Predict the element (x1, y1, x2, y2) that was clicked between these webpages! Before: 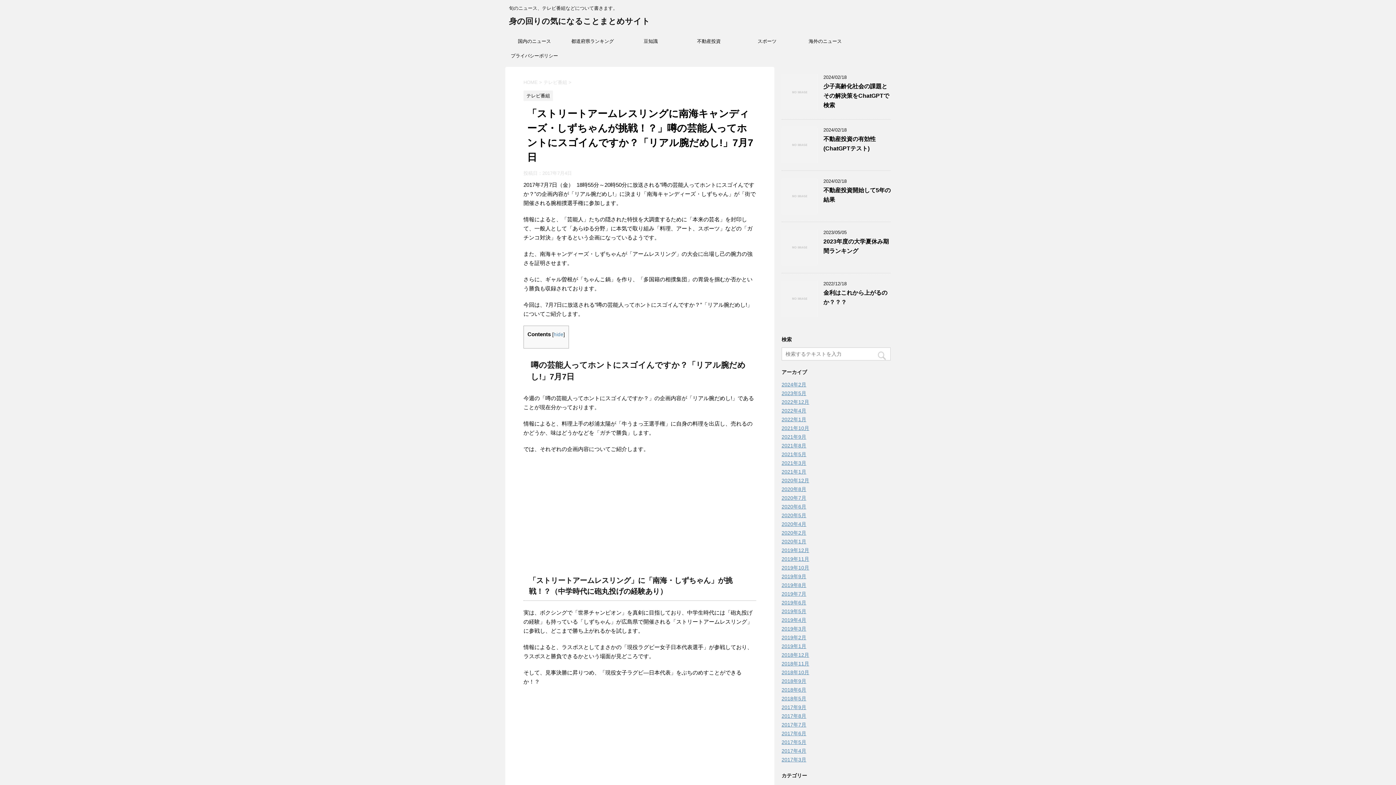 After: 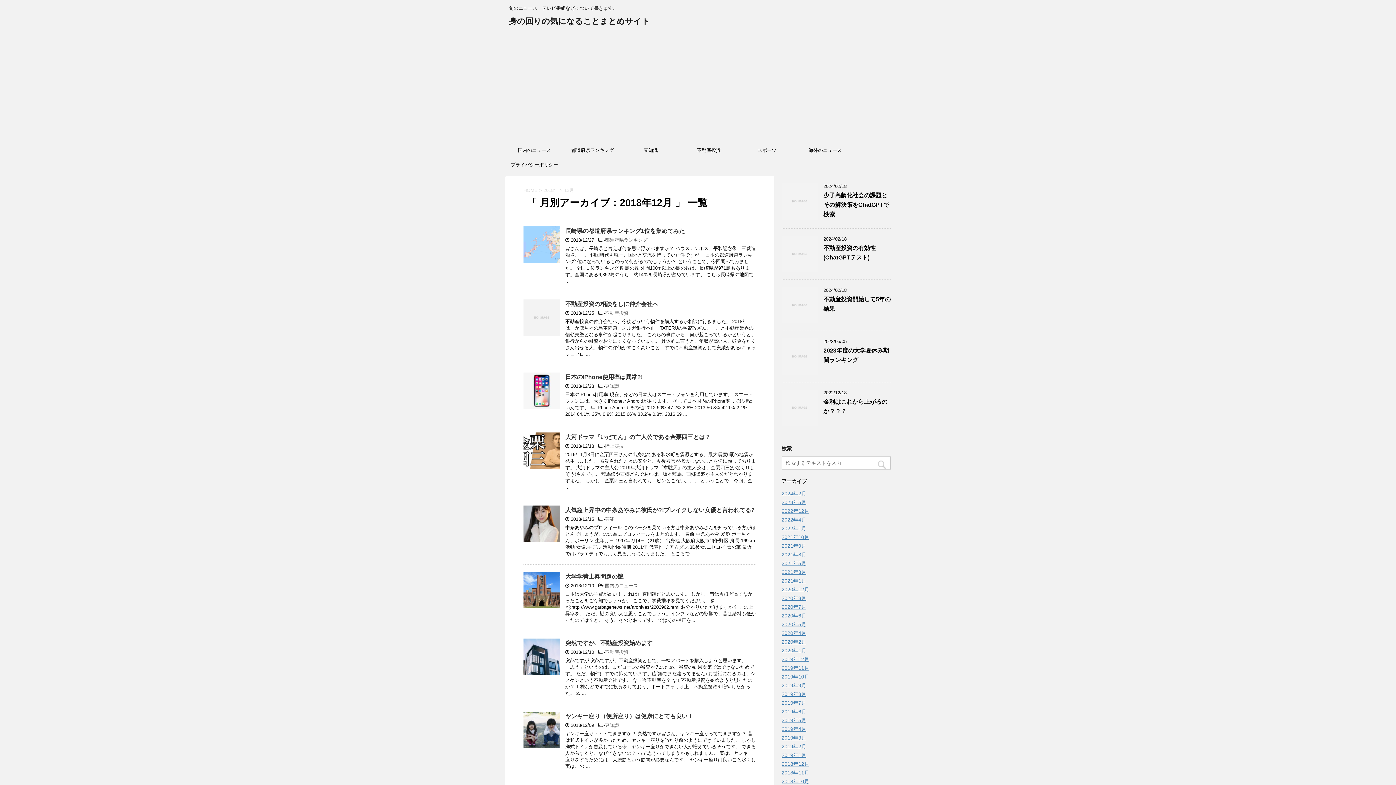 Action: bbox: (781, 652, 809, 658) label: 2018年12月